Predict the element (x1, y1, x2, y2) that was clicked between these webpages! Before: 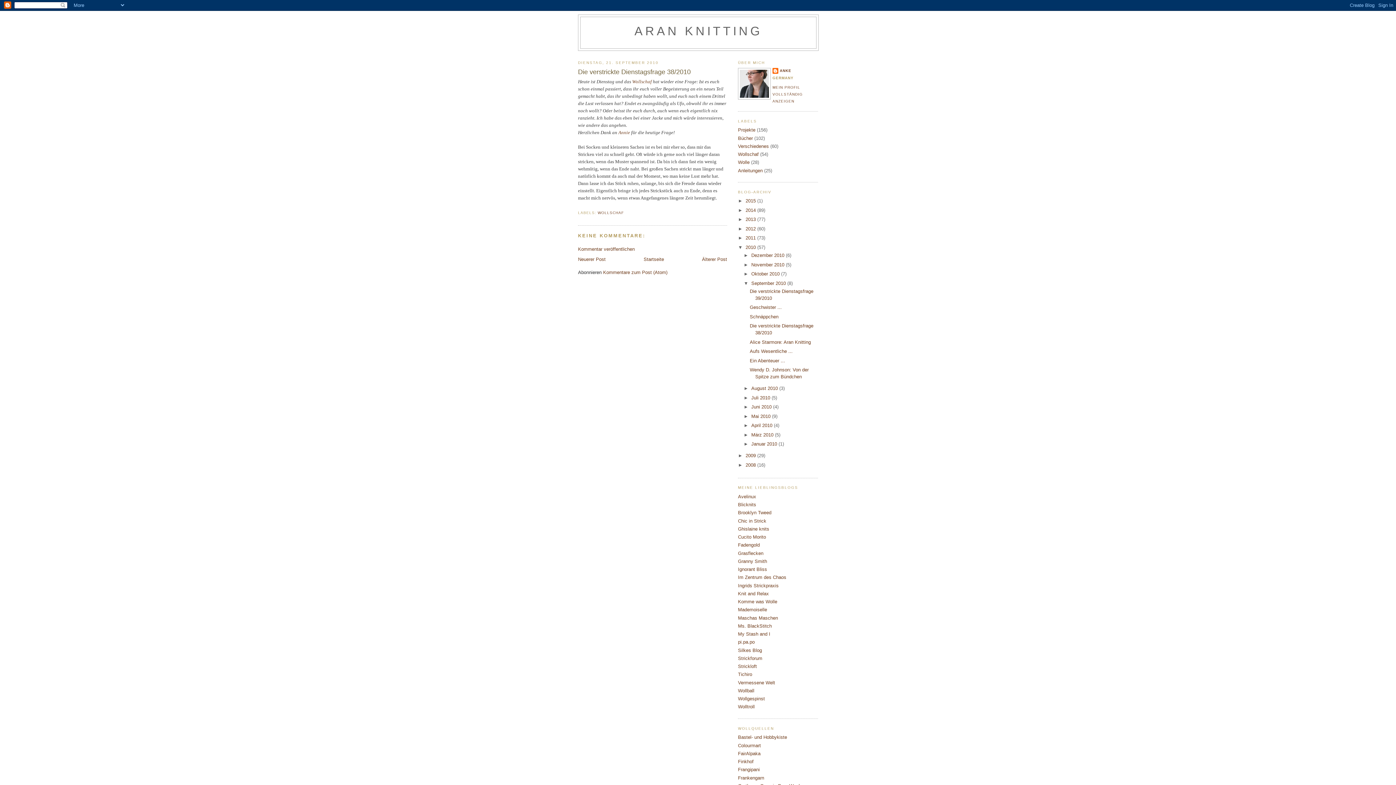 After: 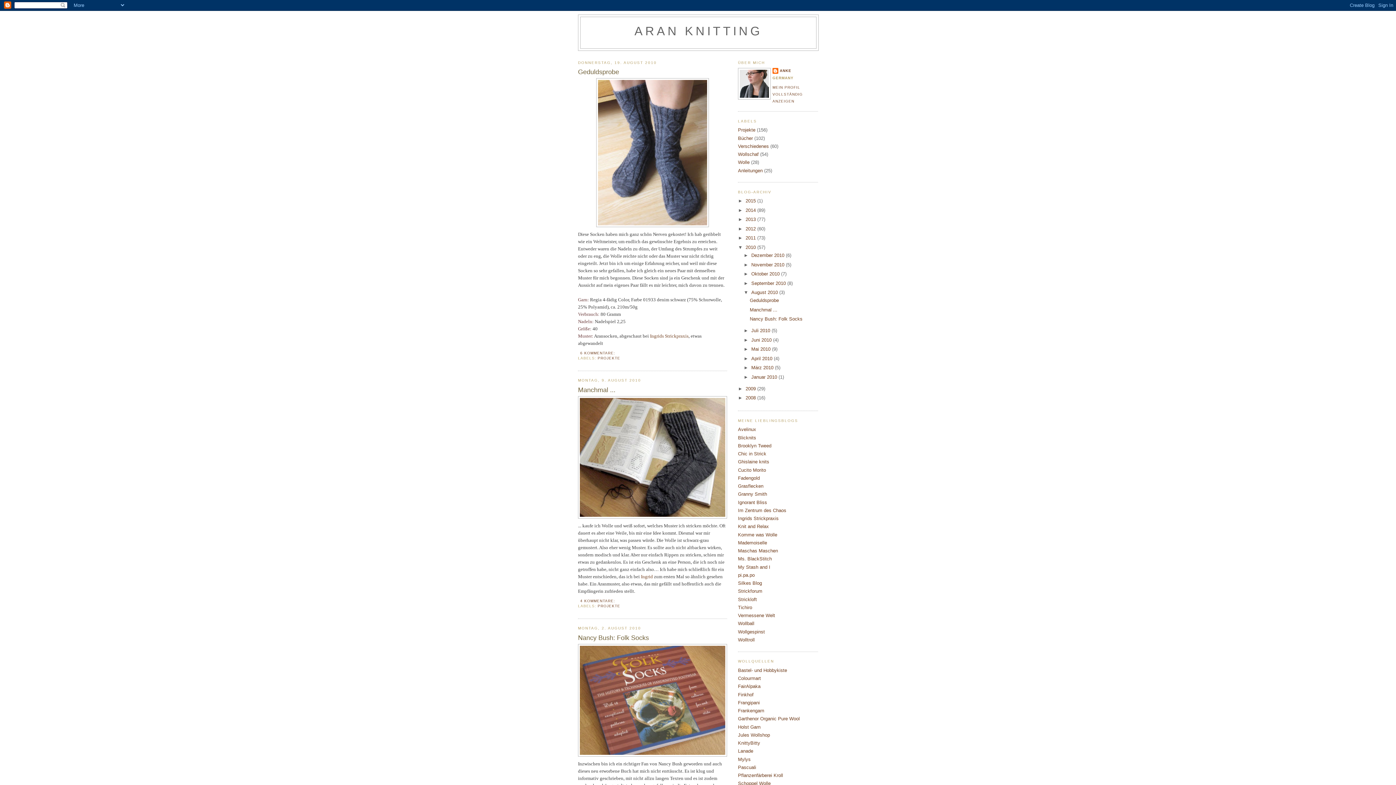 Action: bbox: (751, 385, 779, 391) label: August 2010 